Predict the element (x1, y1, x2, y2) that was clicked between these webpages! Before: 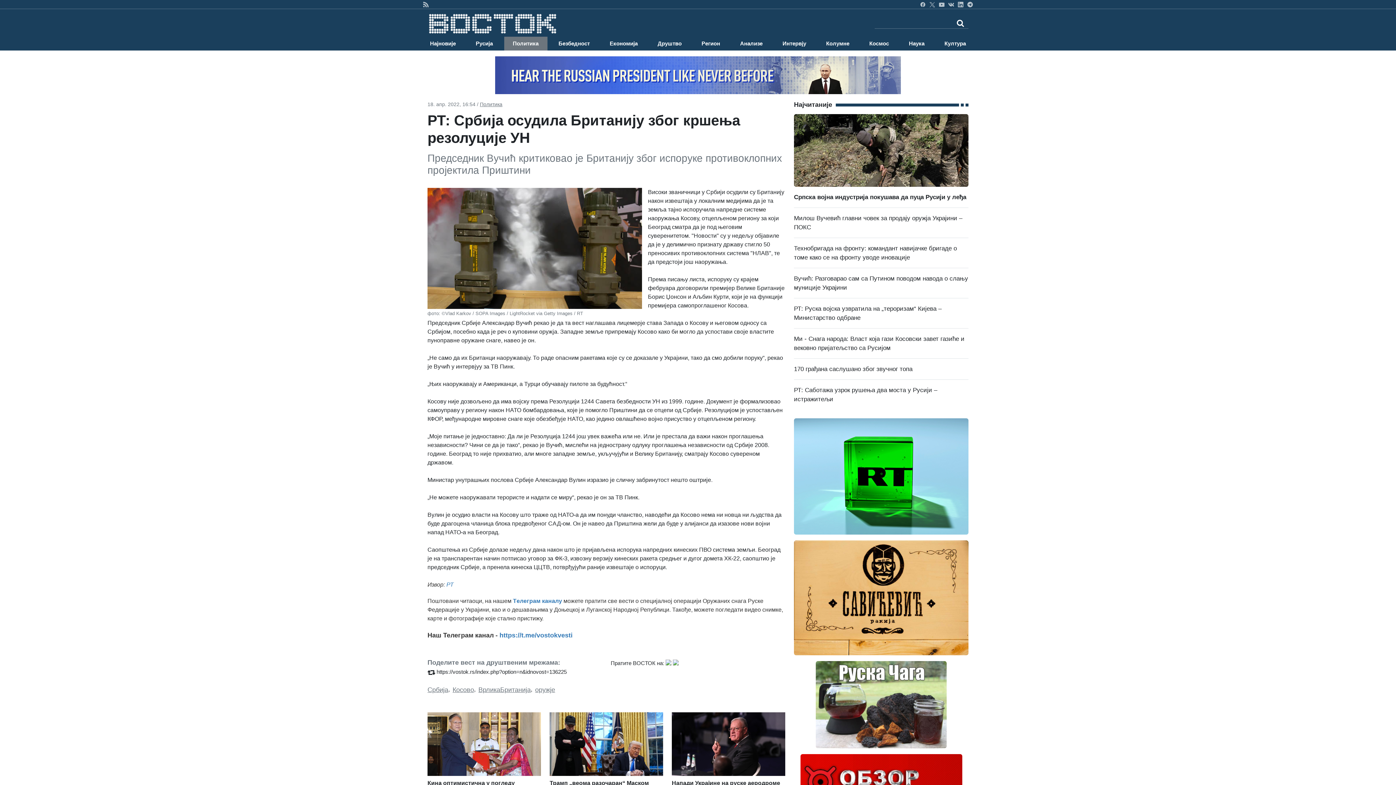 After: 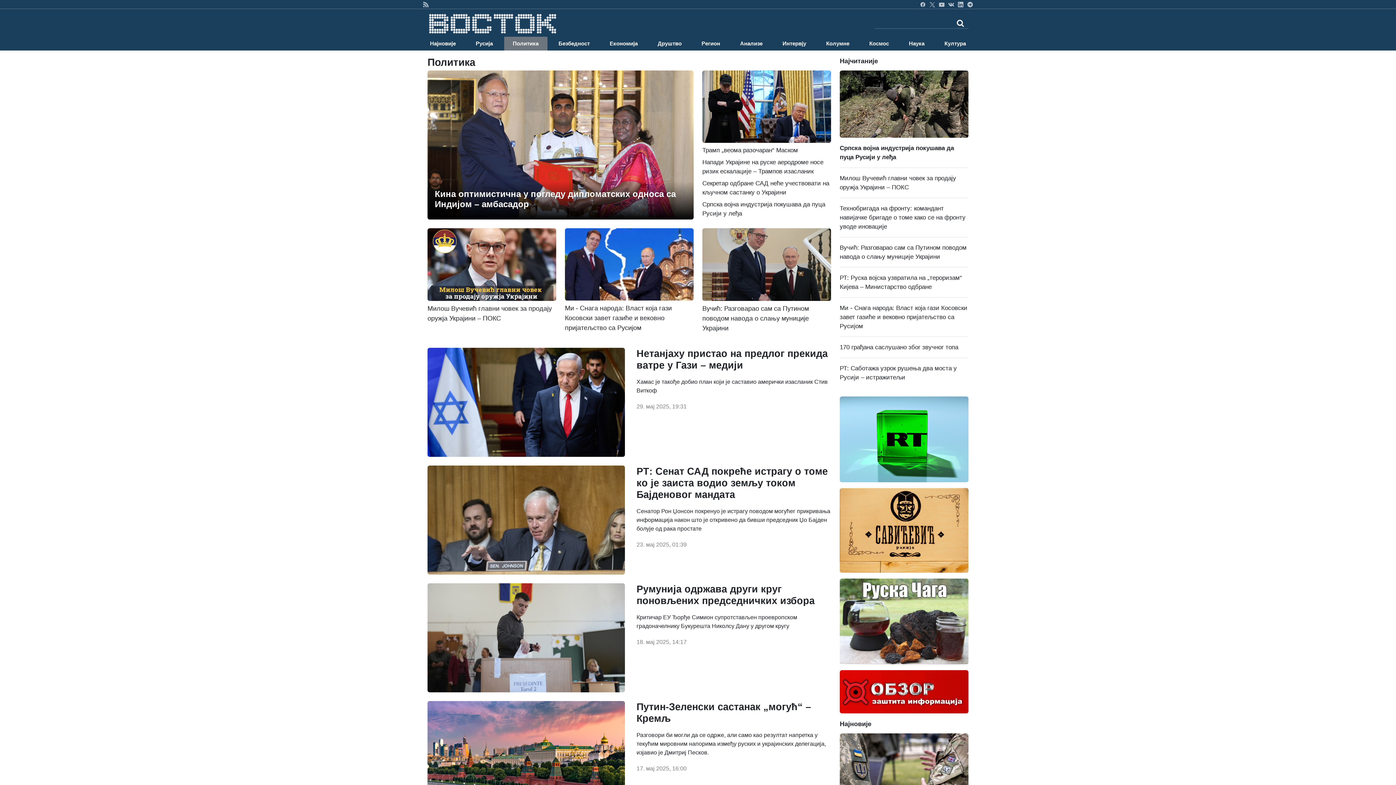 Action: bbox: (504, 36, 547, 50) label: Политика